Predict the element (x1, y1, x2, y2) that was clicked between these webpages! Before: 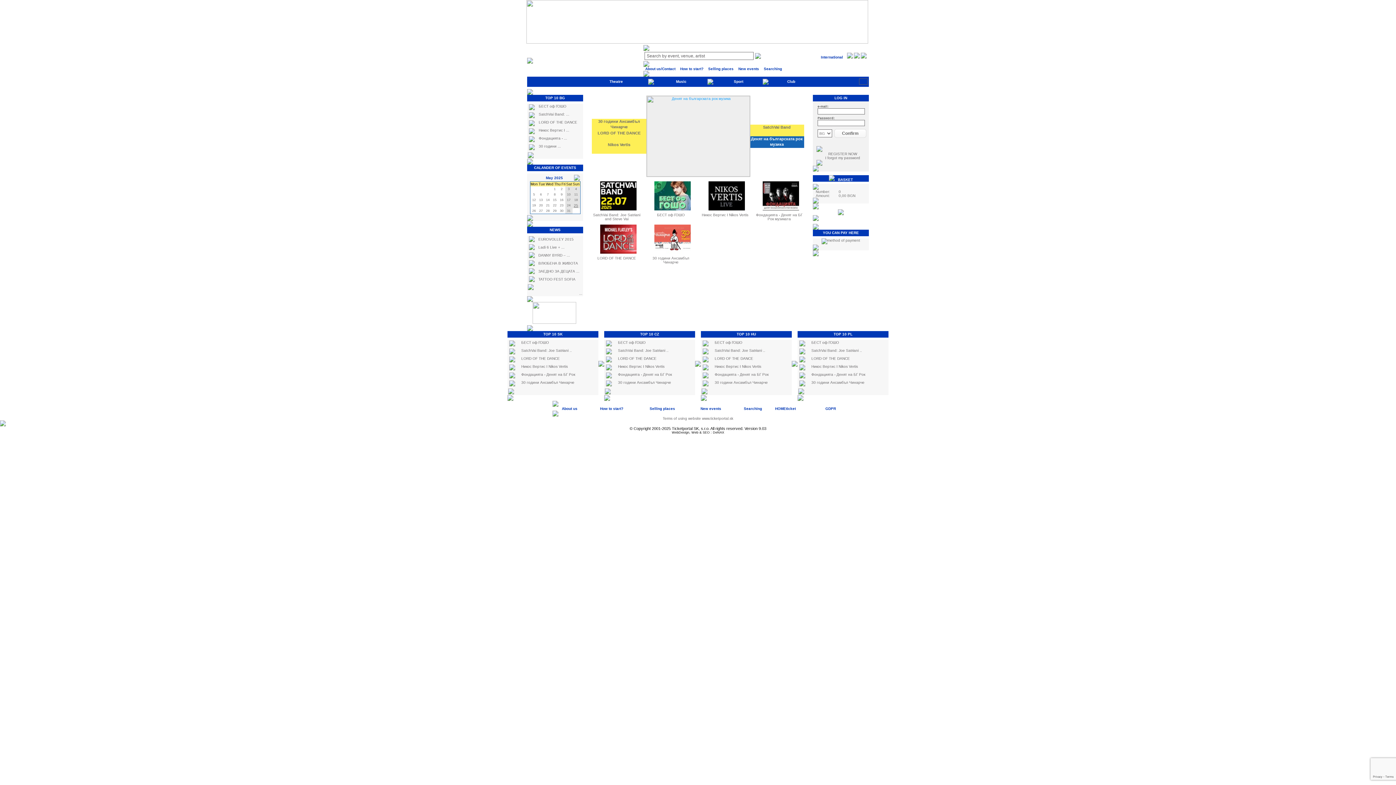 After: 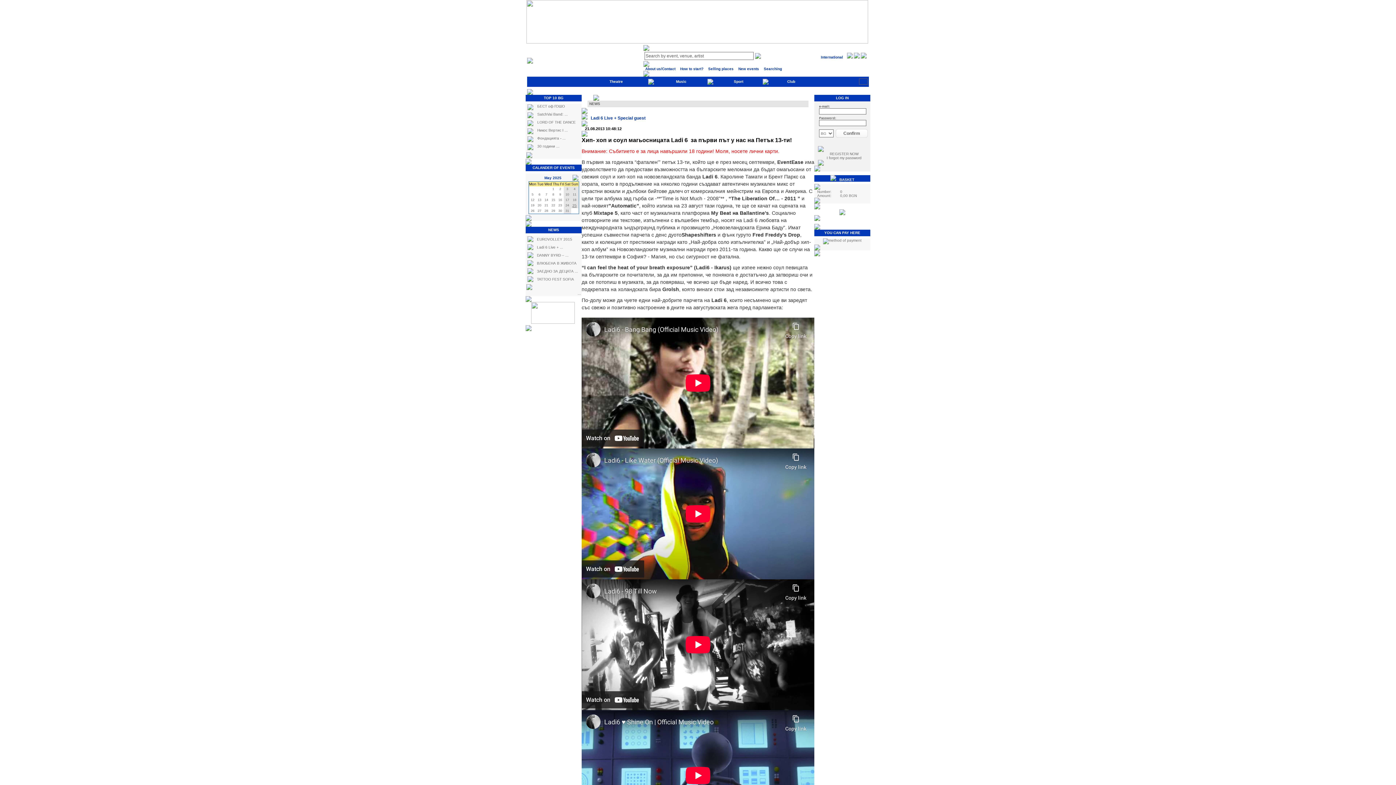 Action: label: Ladi 6 Live + ... bbox: (538, 245, 564, 249)